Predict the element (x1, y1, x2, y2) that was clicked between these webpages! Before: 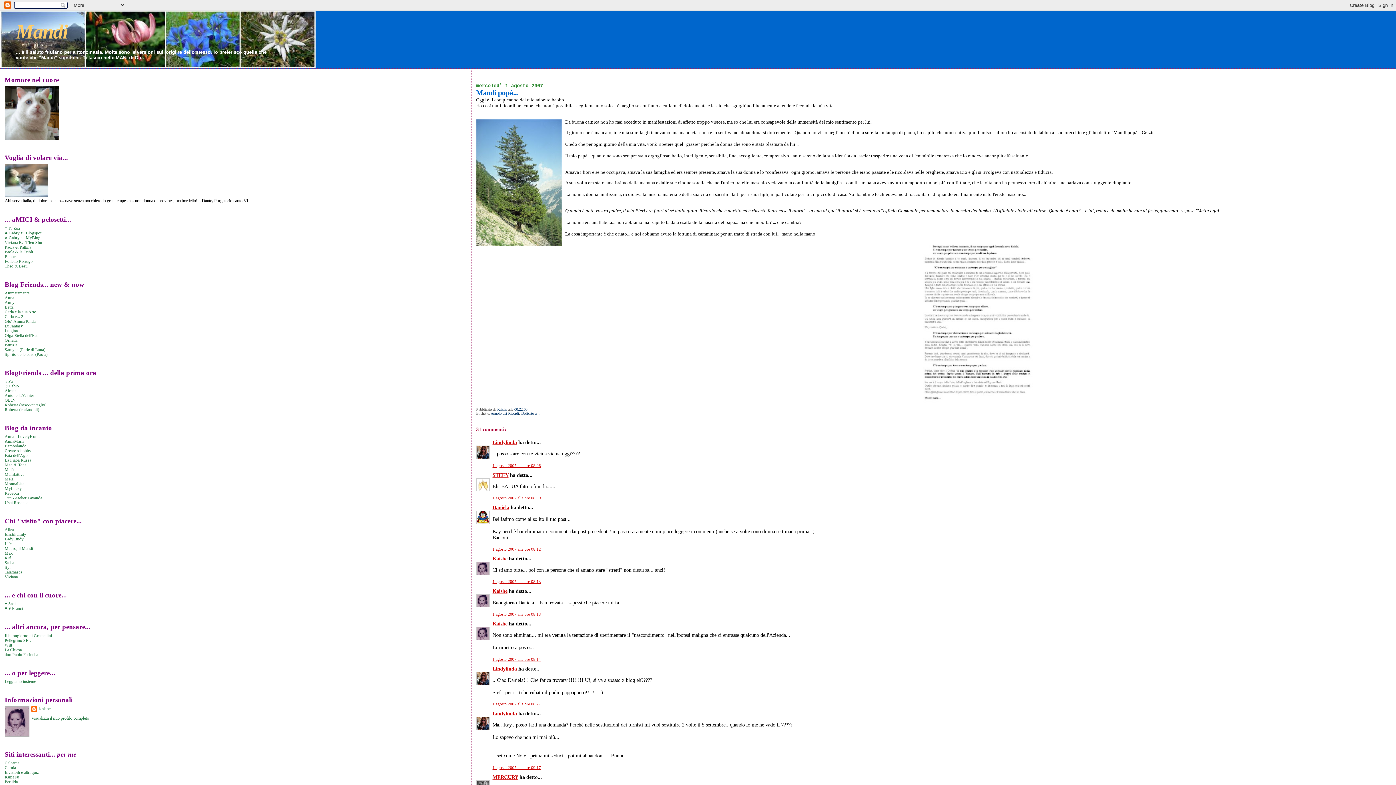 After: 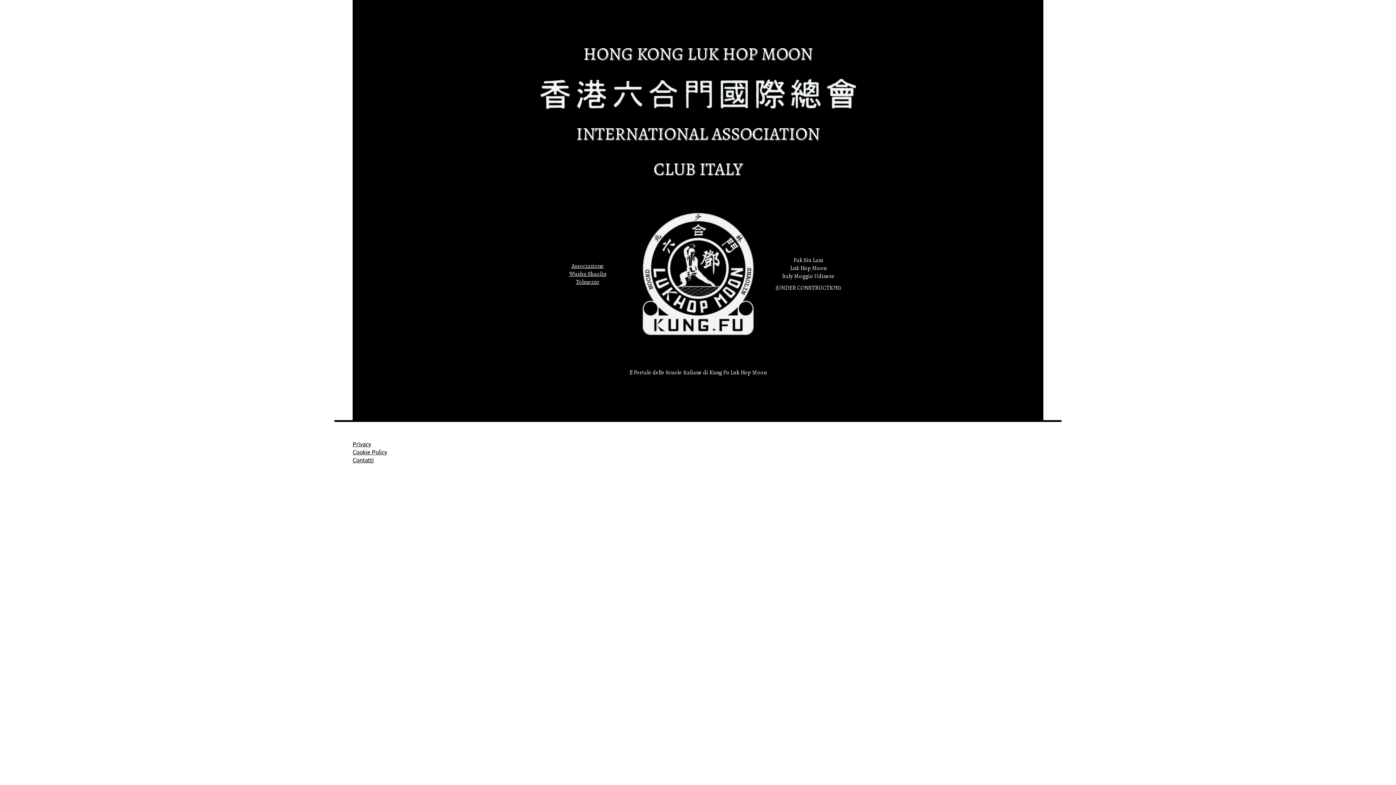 Action: label: KungFu bbox: (4, 775, 19, 780)